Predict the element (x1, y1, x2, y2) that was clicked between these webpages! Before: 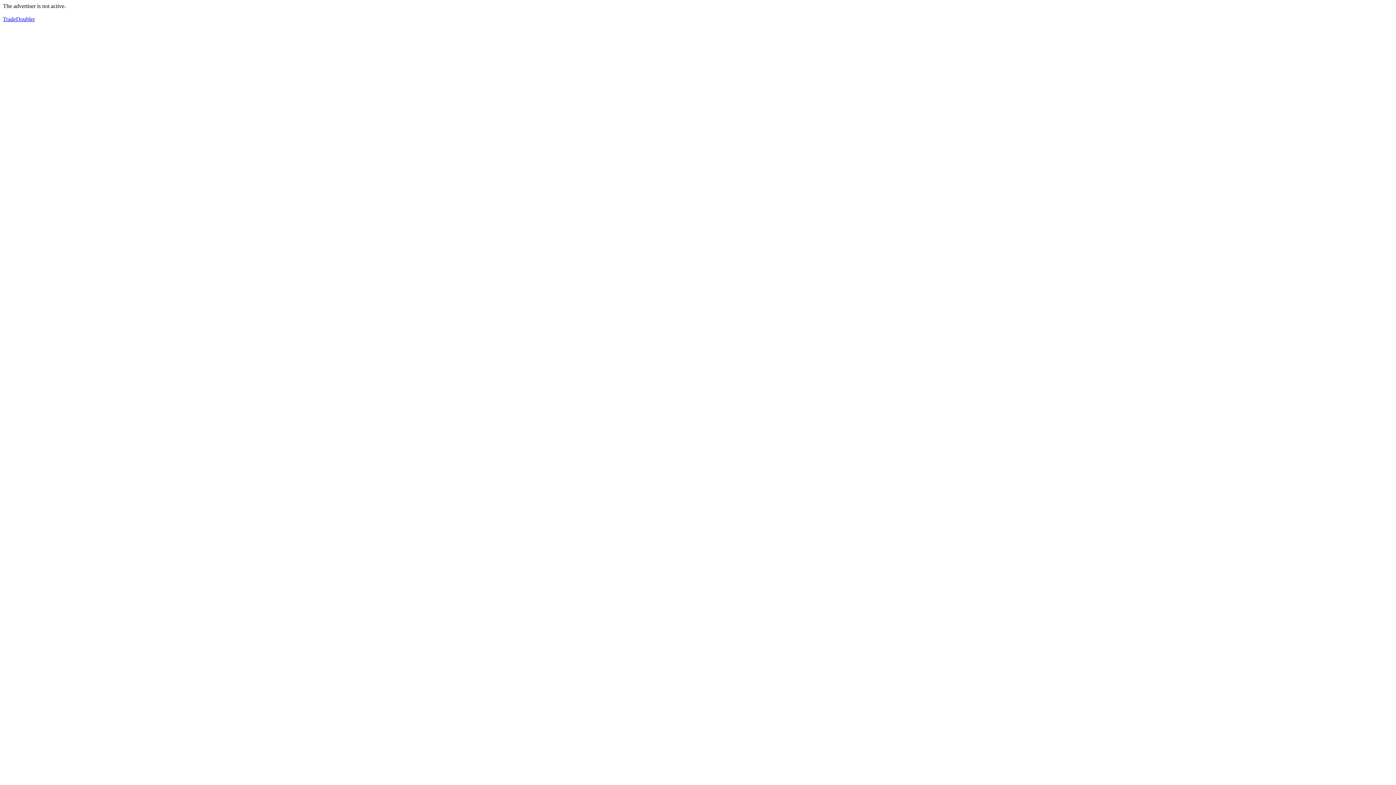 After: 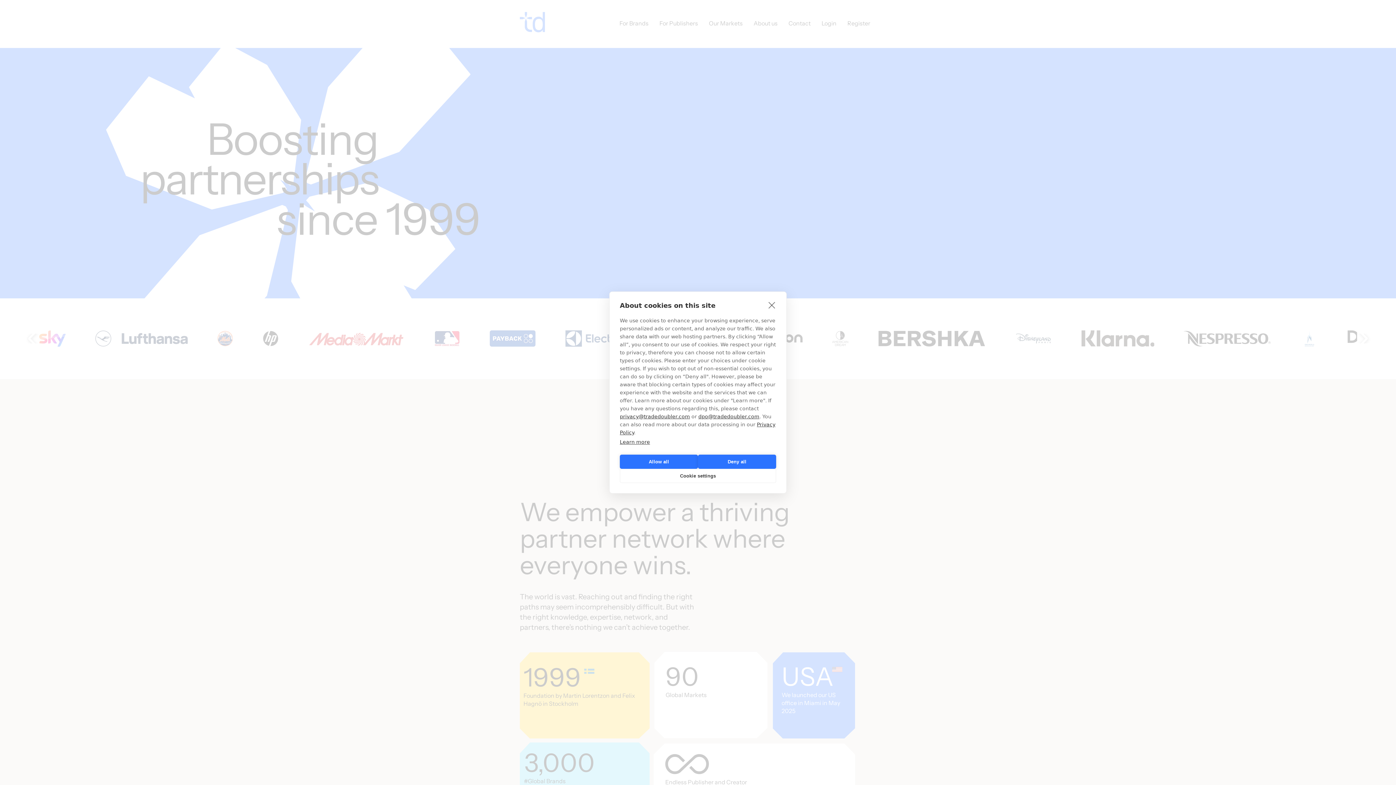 Action: bbox: (2, 16, 34, 22) label: TradeDoubler